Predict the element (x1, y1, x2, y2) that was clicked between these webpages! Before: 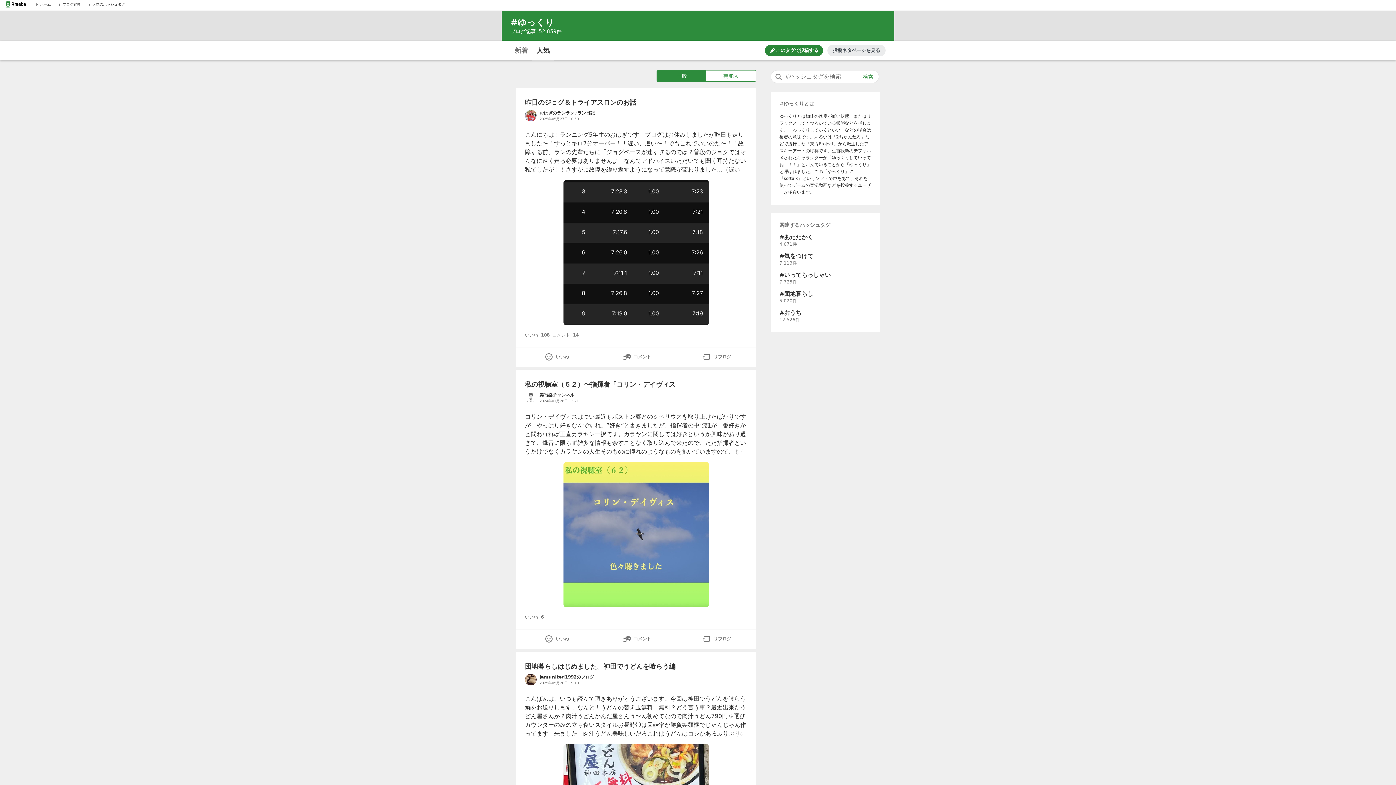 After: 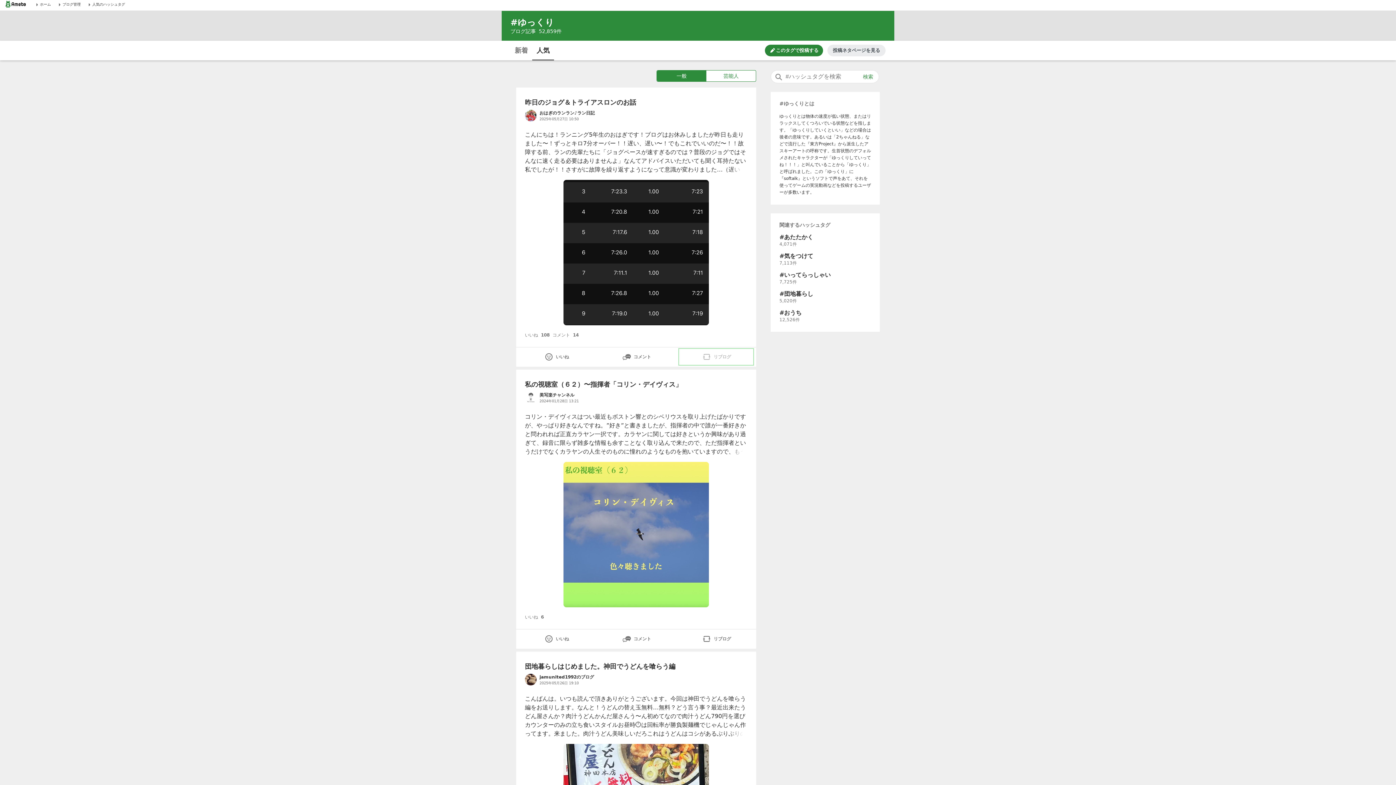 Action: label: リブログ bbox: (679, 349, 753, 365)